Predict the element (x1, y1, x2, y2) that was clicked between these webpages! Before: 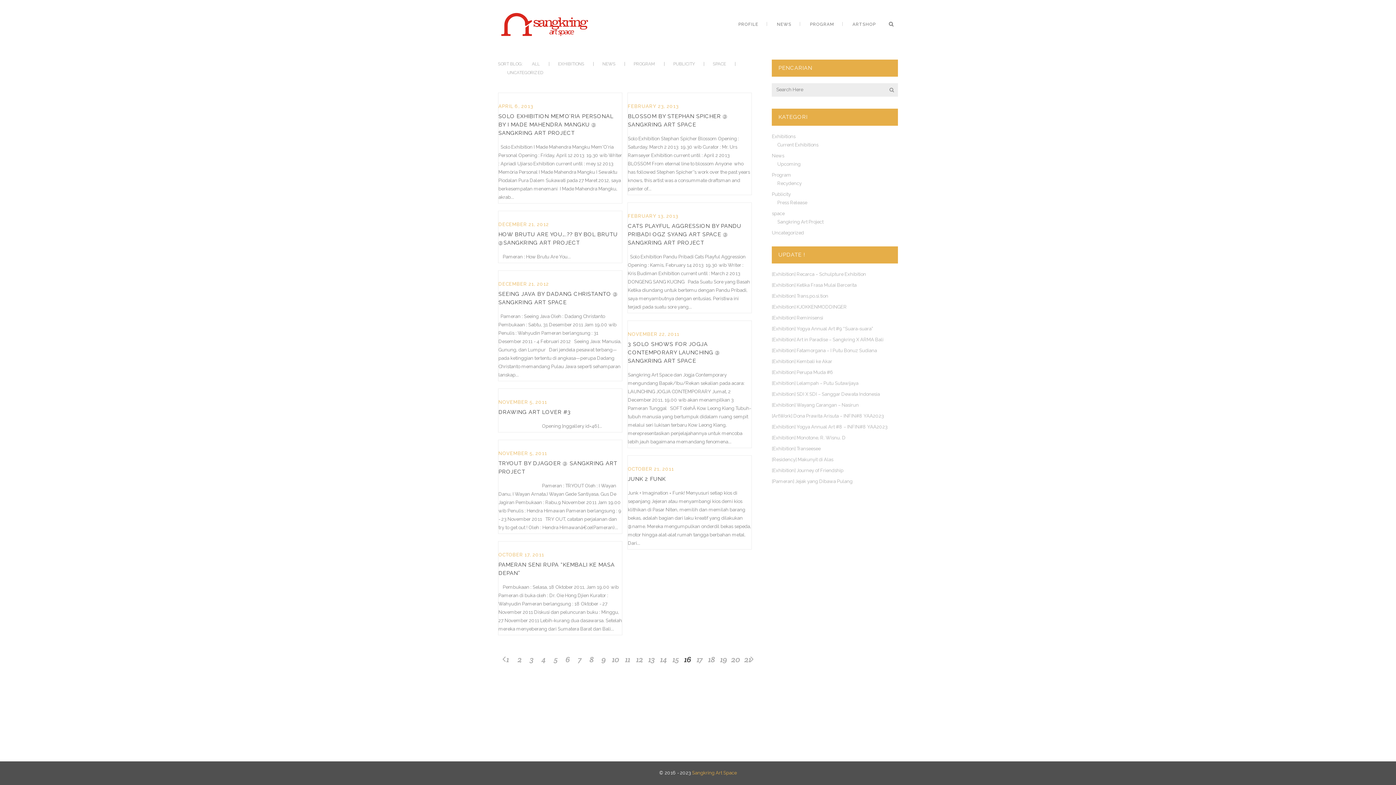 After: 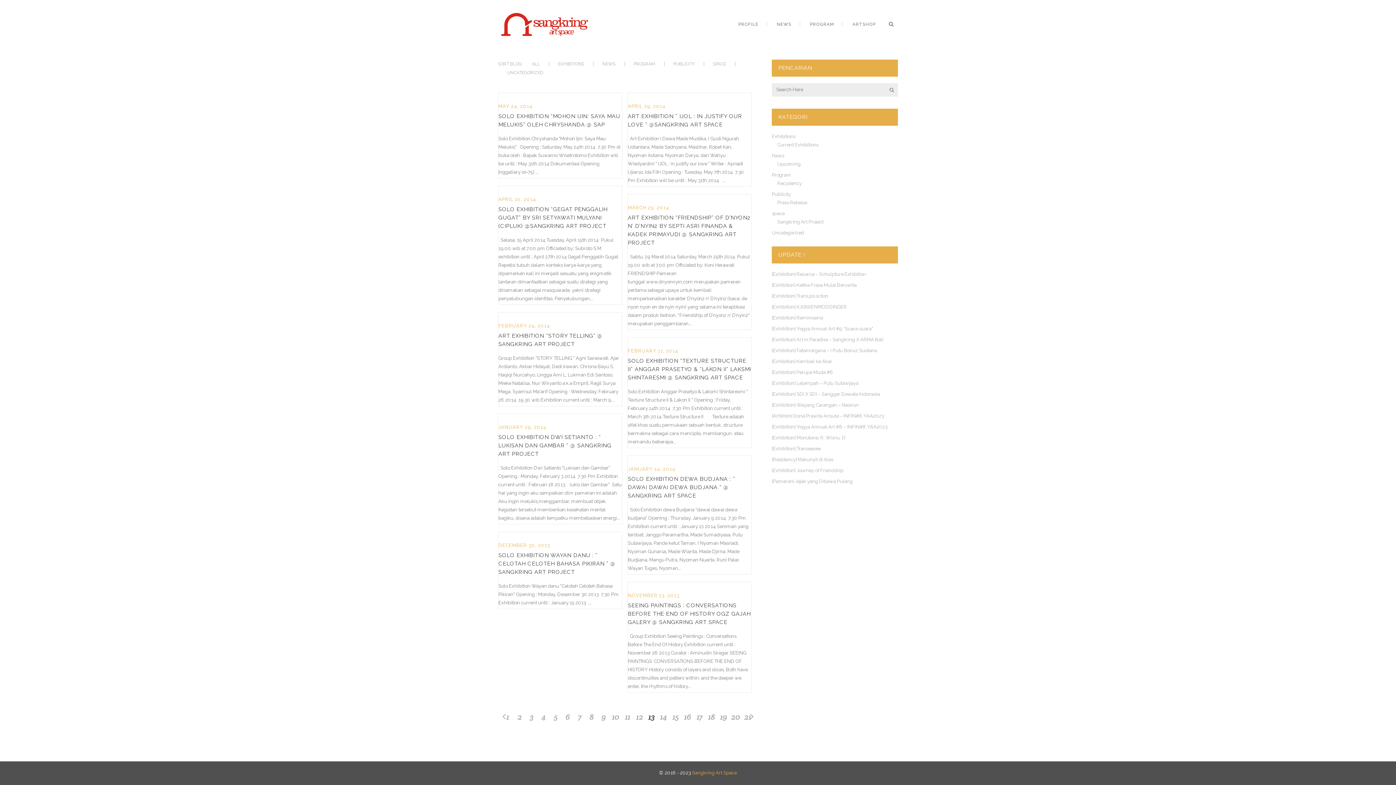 Action: bbox: (645, 653, 657, 665) label: 13